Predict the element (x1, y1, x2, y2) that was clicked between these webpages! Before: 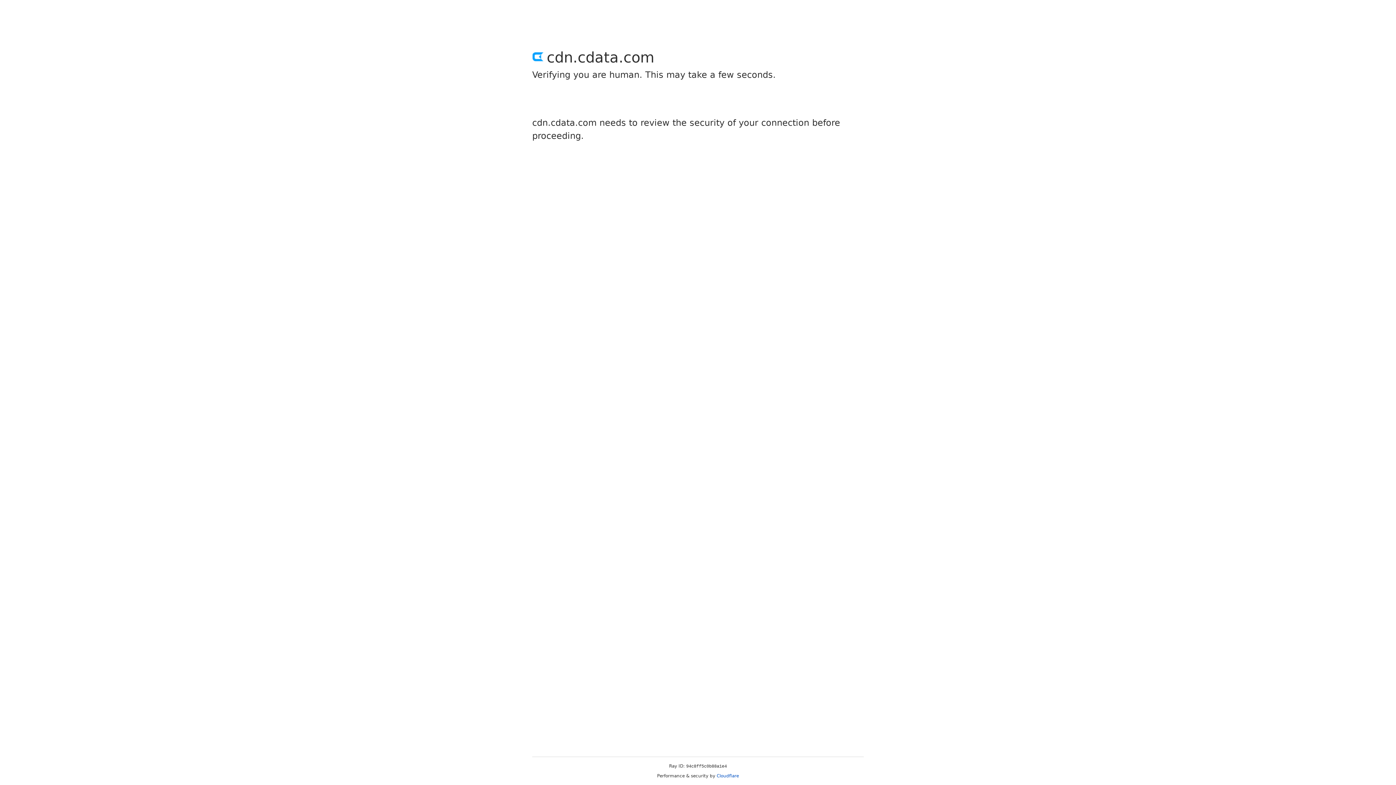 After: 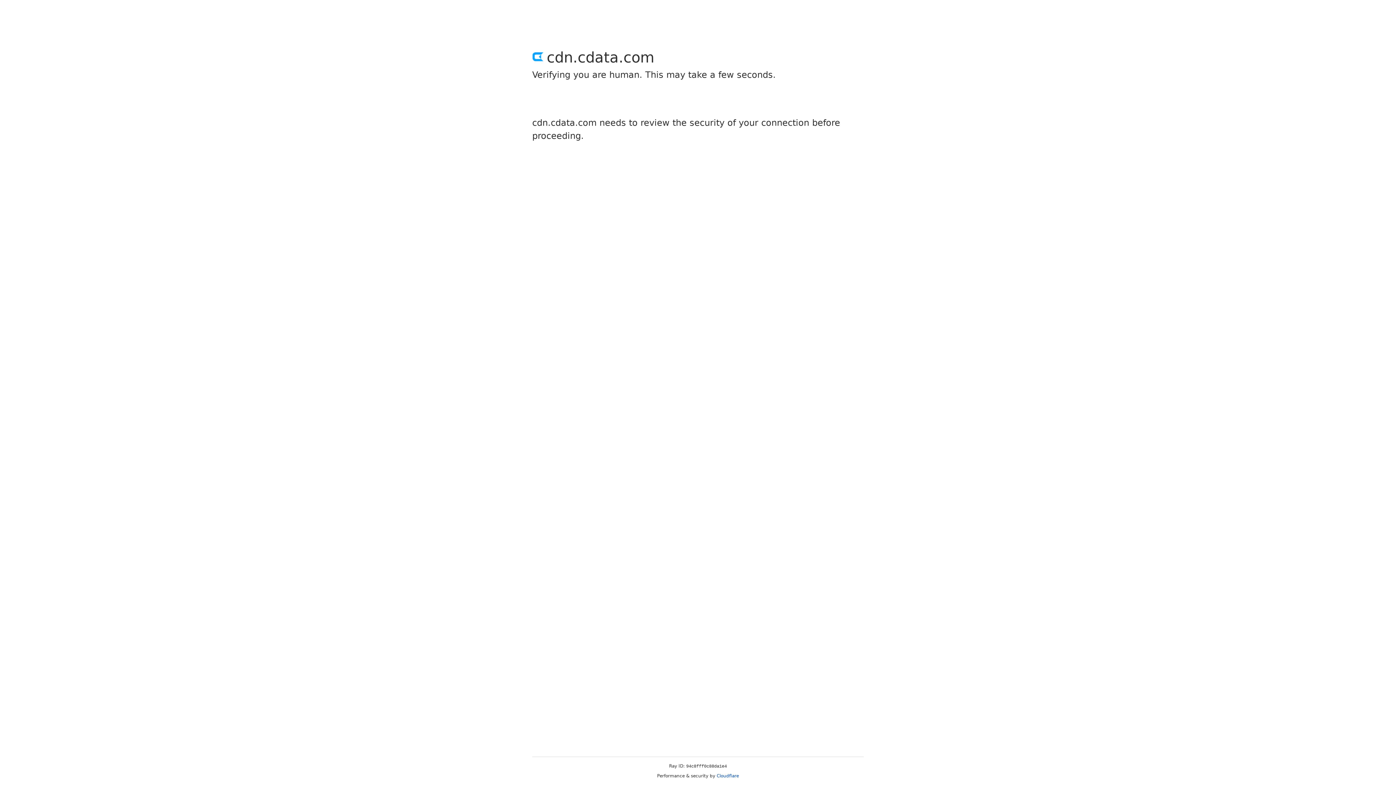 Action: label: Cloudflare bbox: (716, 773, 739, 778)